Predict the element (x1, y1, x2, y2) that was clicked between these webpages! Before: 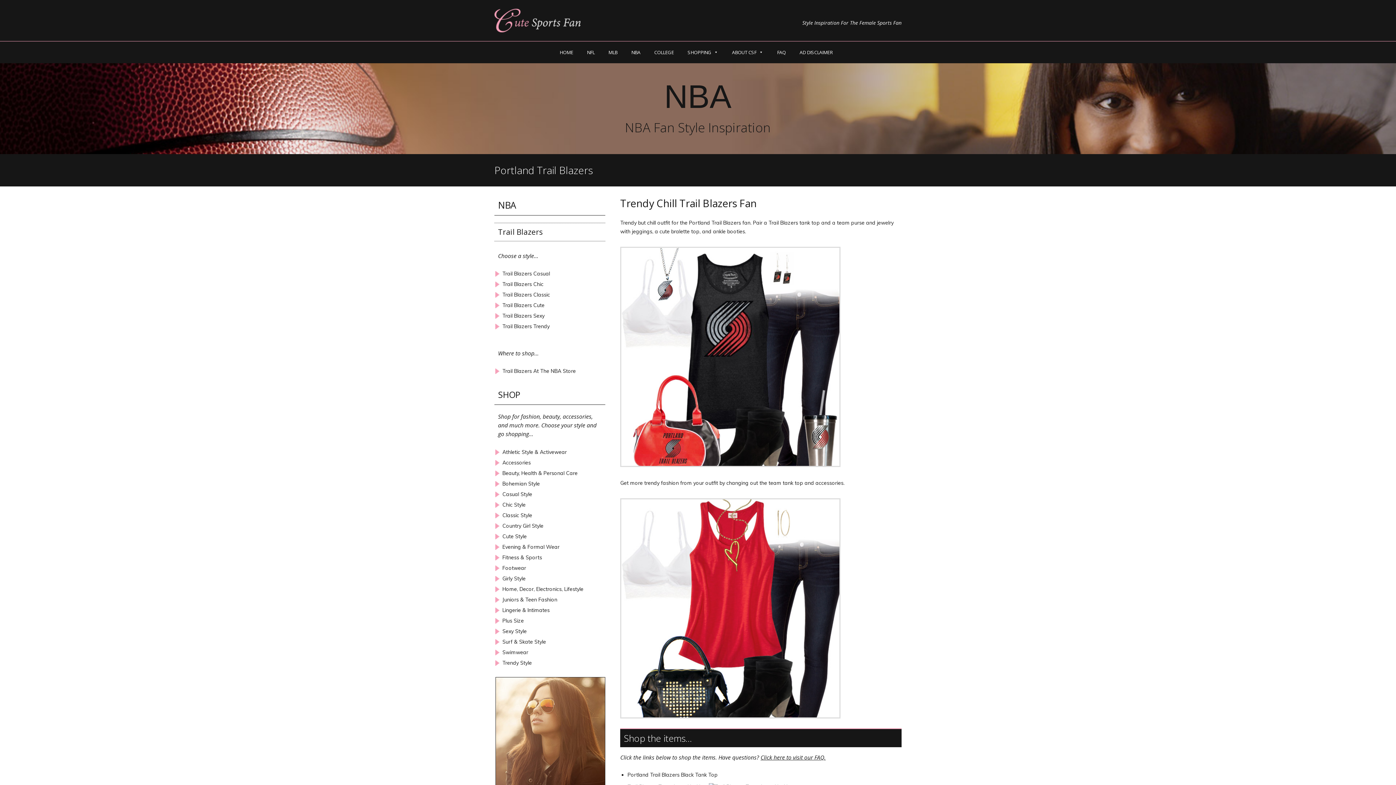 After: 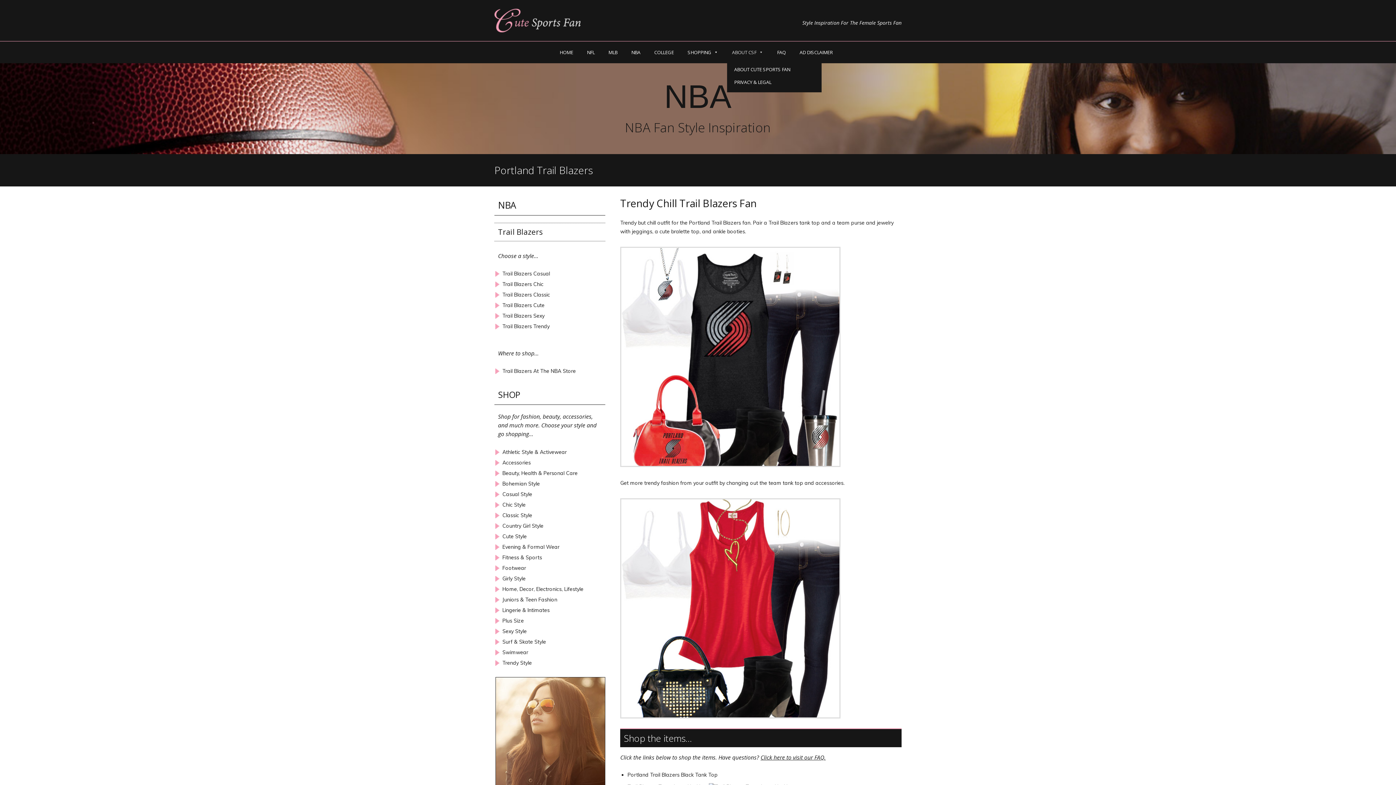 Action: label: ABOUT CSF bbox: (727, 45, 768, 59)